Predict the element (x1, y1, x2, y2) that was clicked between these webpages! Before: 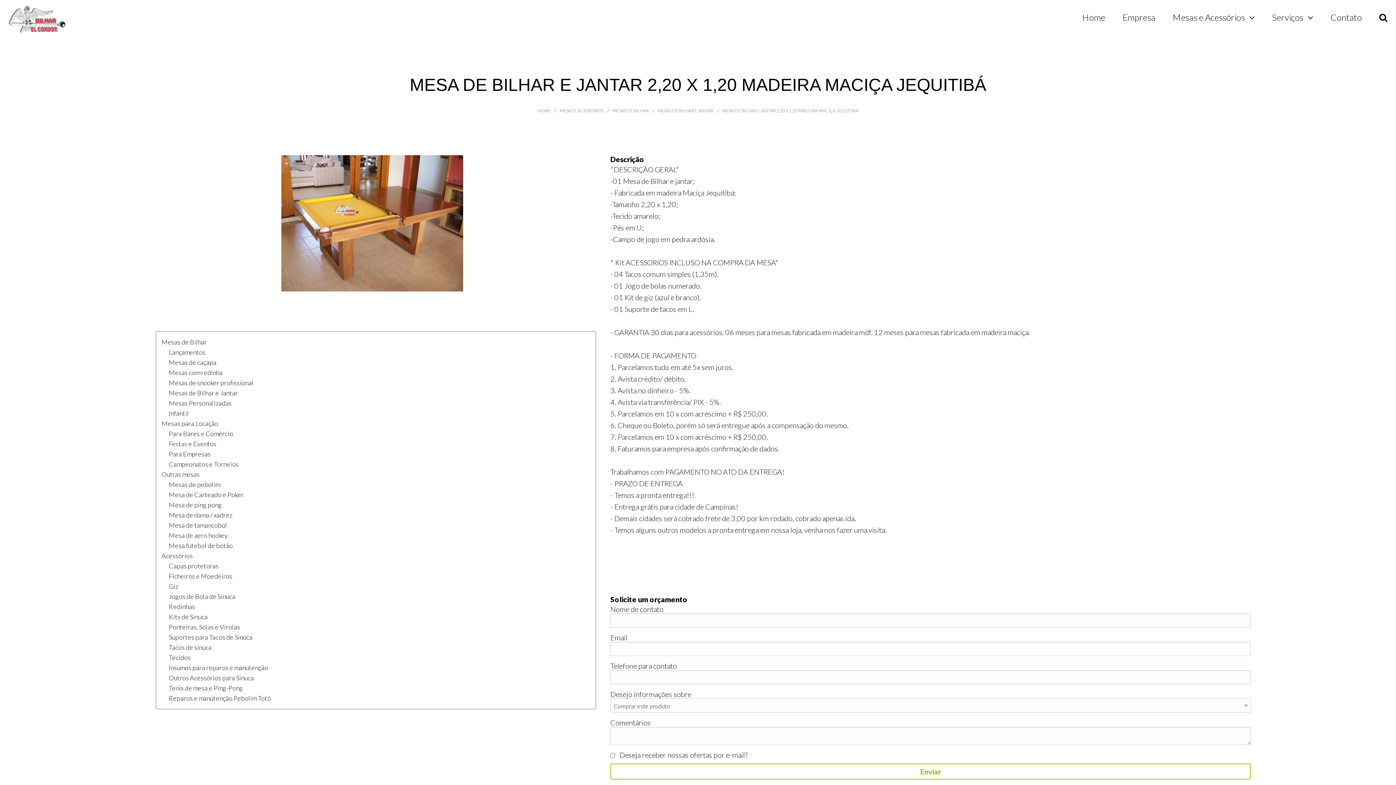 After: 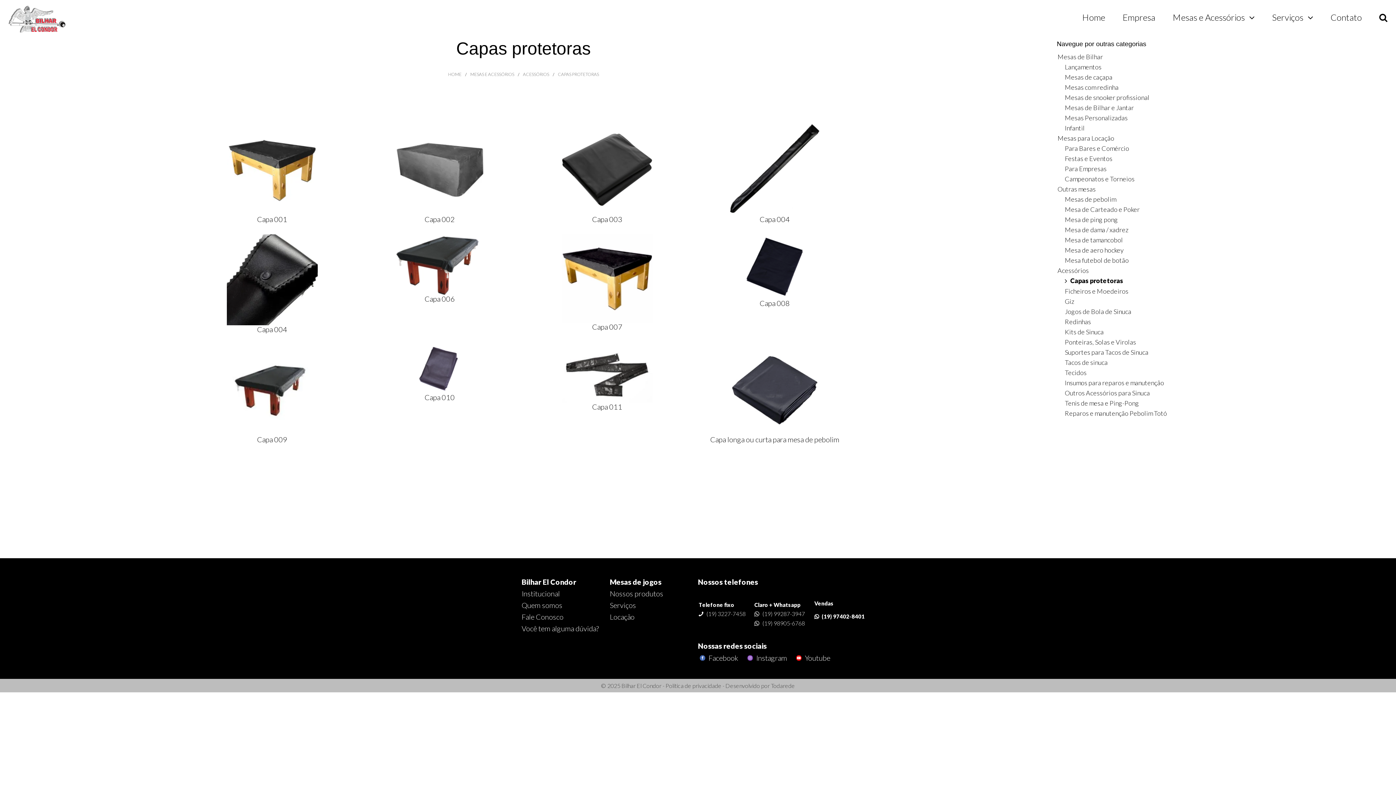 Action: label: Capas protetoras bbox: (168, 562, 218, 570)